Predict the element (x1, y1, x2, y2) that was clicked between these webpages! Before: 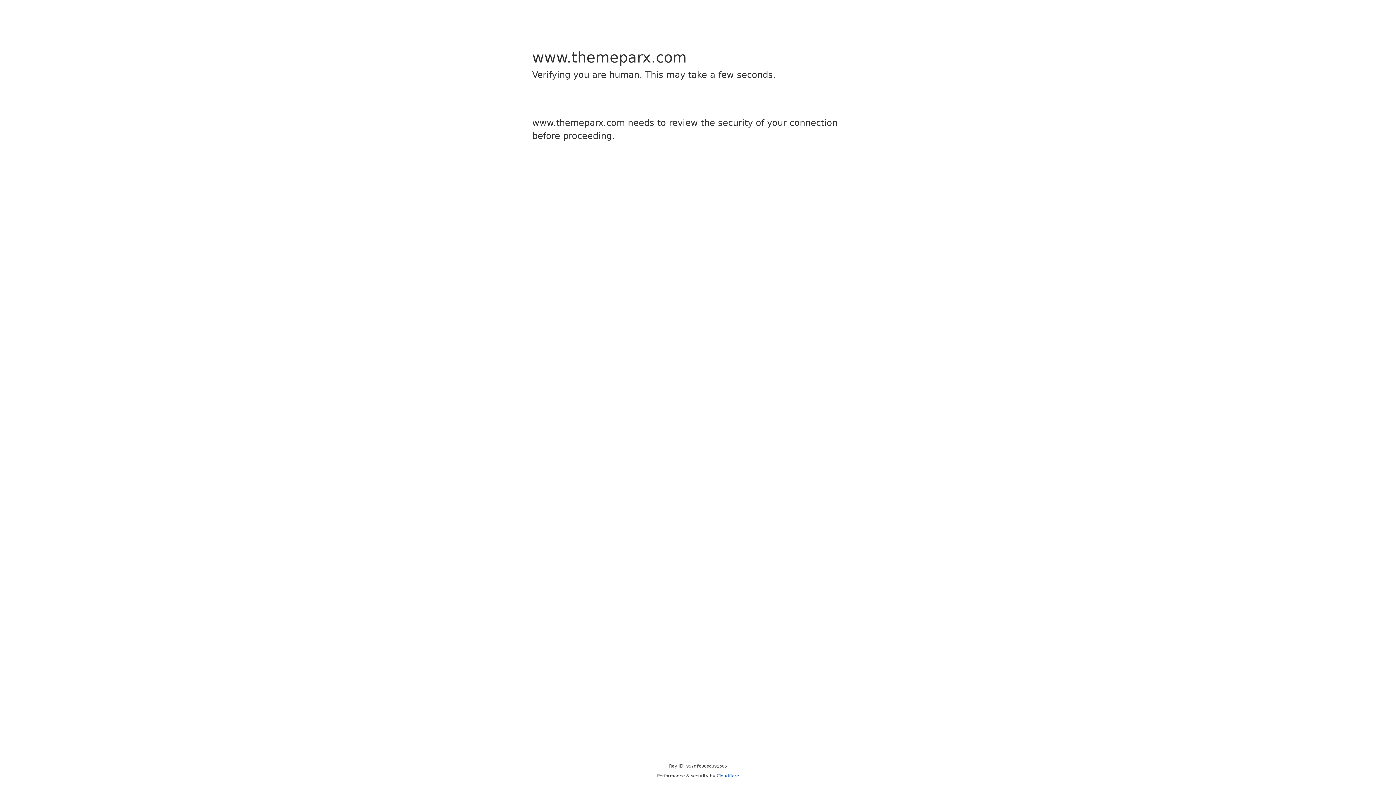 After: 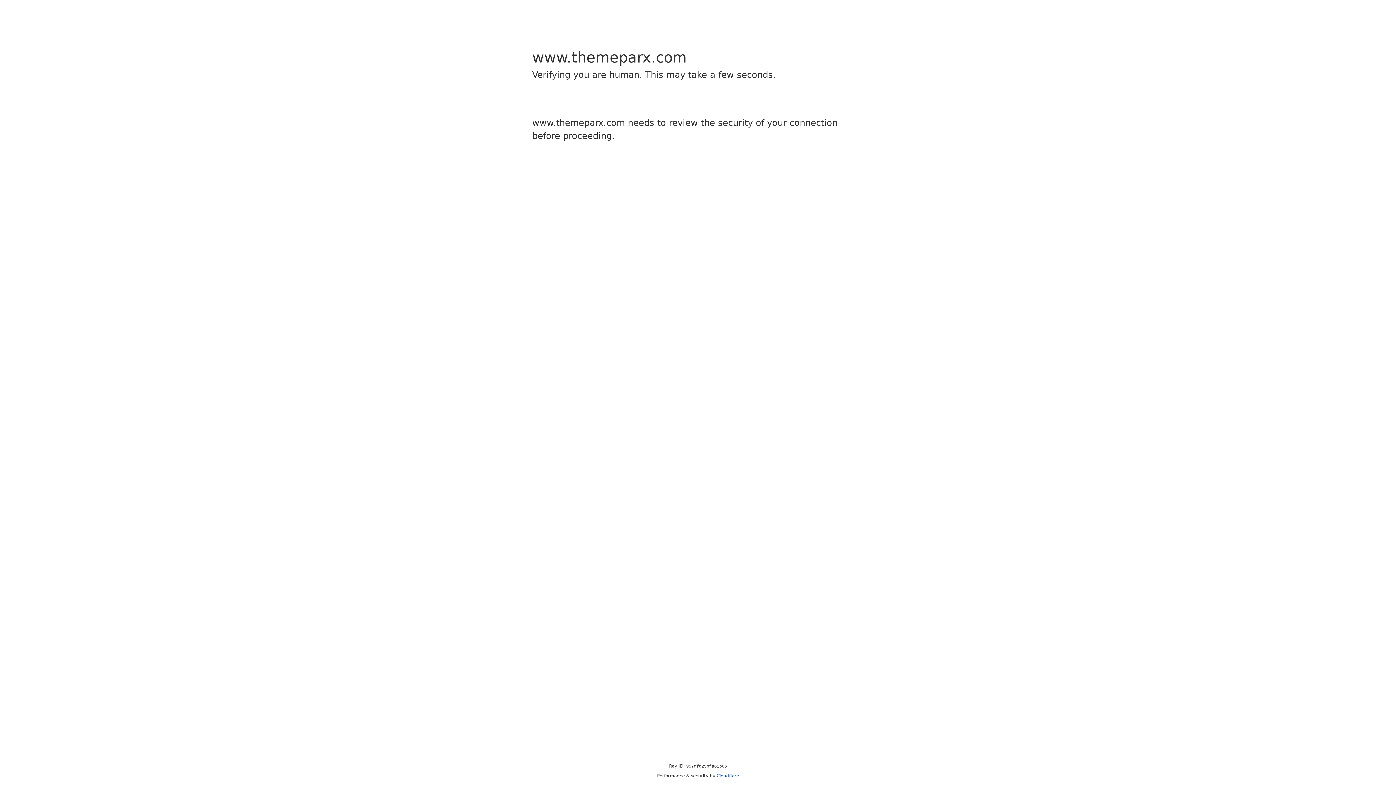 Action: bbox: (716, 773, 739, 778) label: Cloudflare